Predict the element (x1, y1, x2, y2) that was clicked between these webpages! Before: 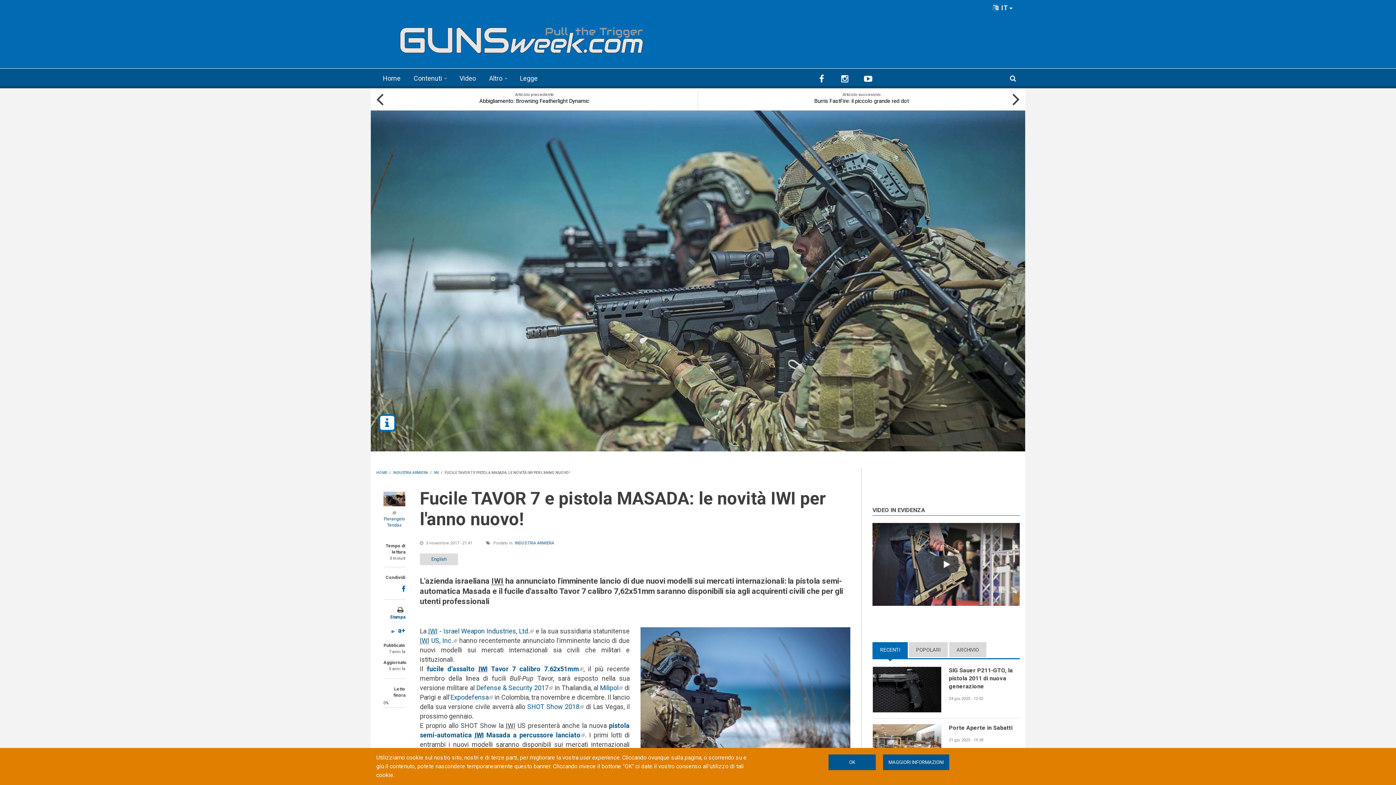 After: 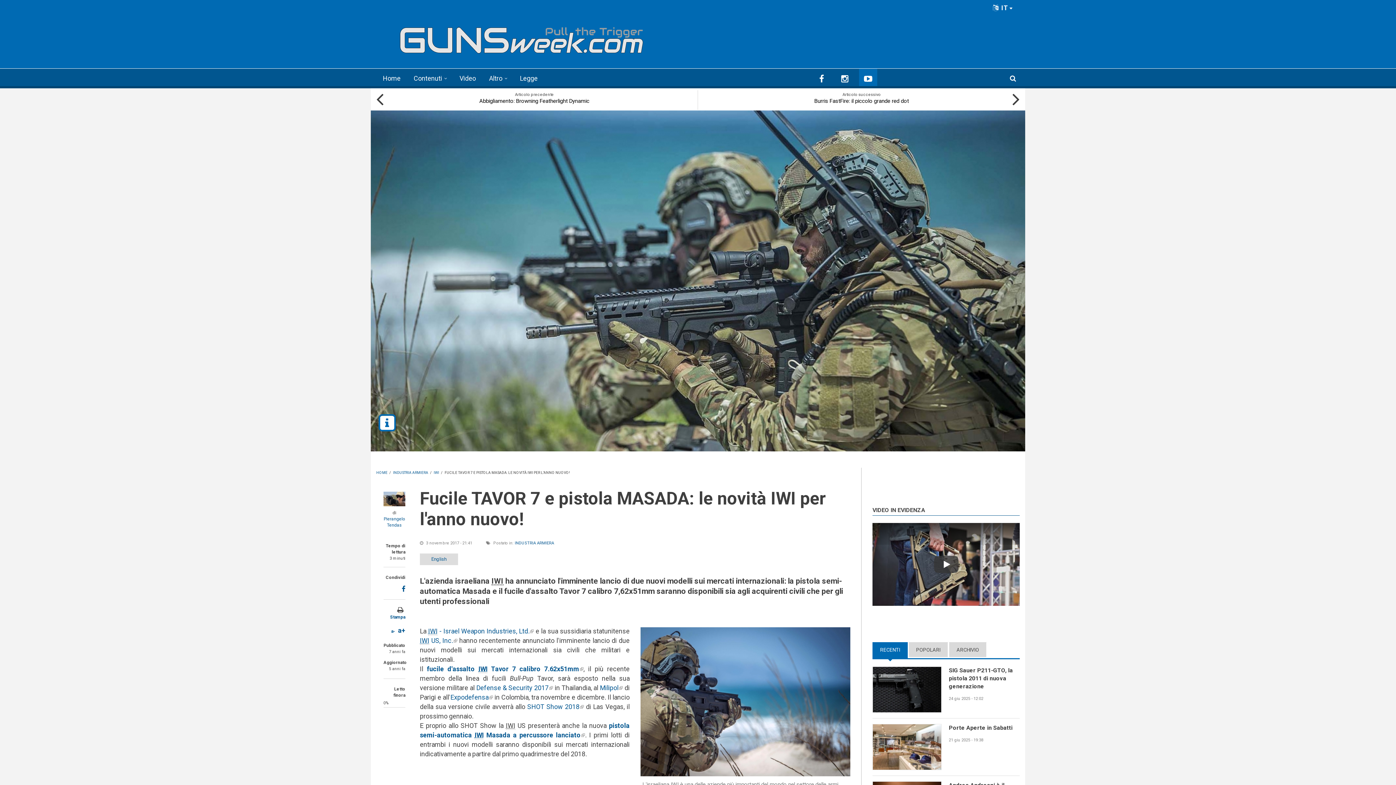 Action: bbox: (859, 68, 877, 86)